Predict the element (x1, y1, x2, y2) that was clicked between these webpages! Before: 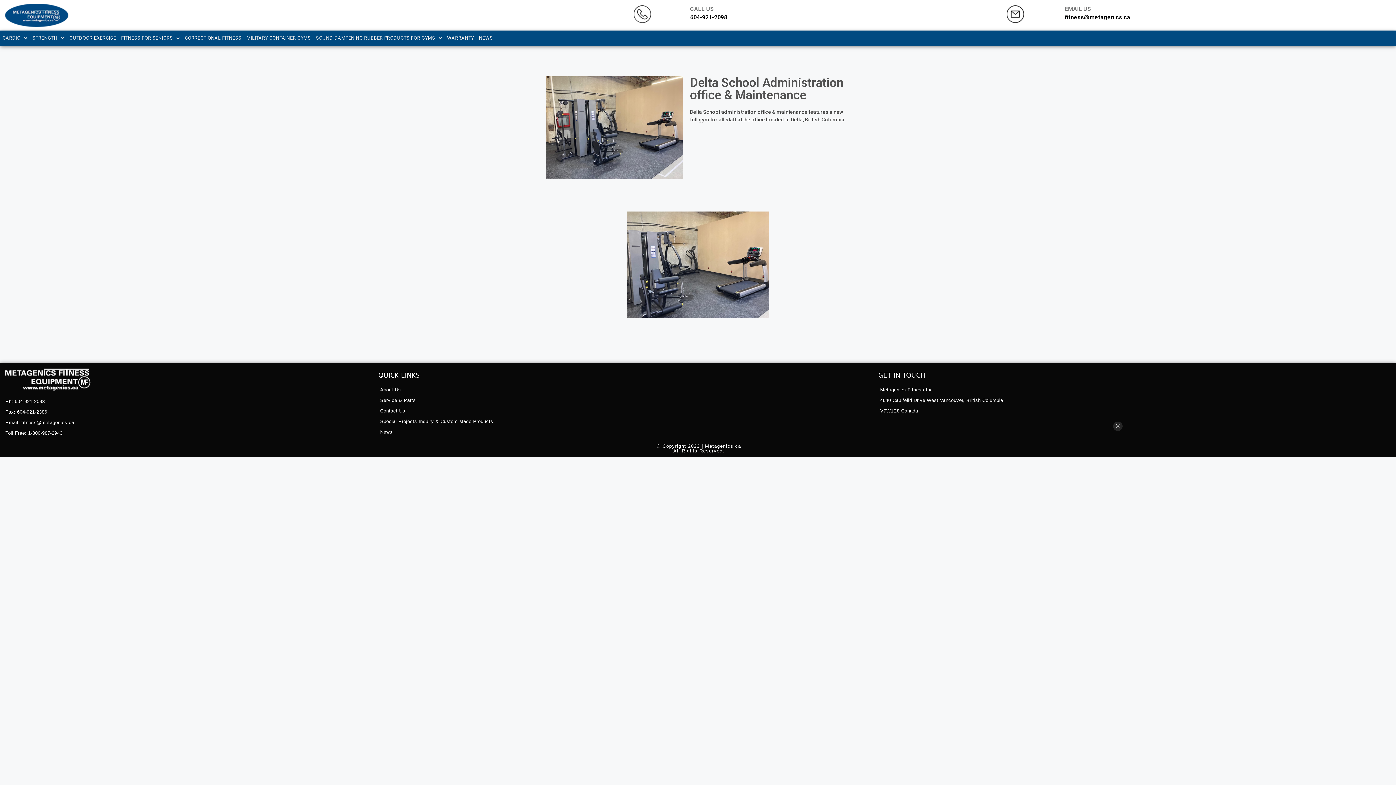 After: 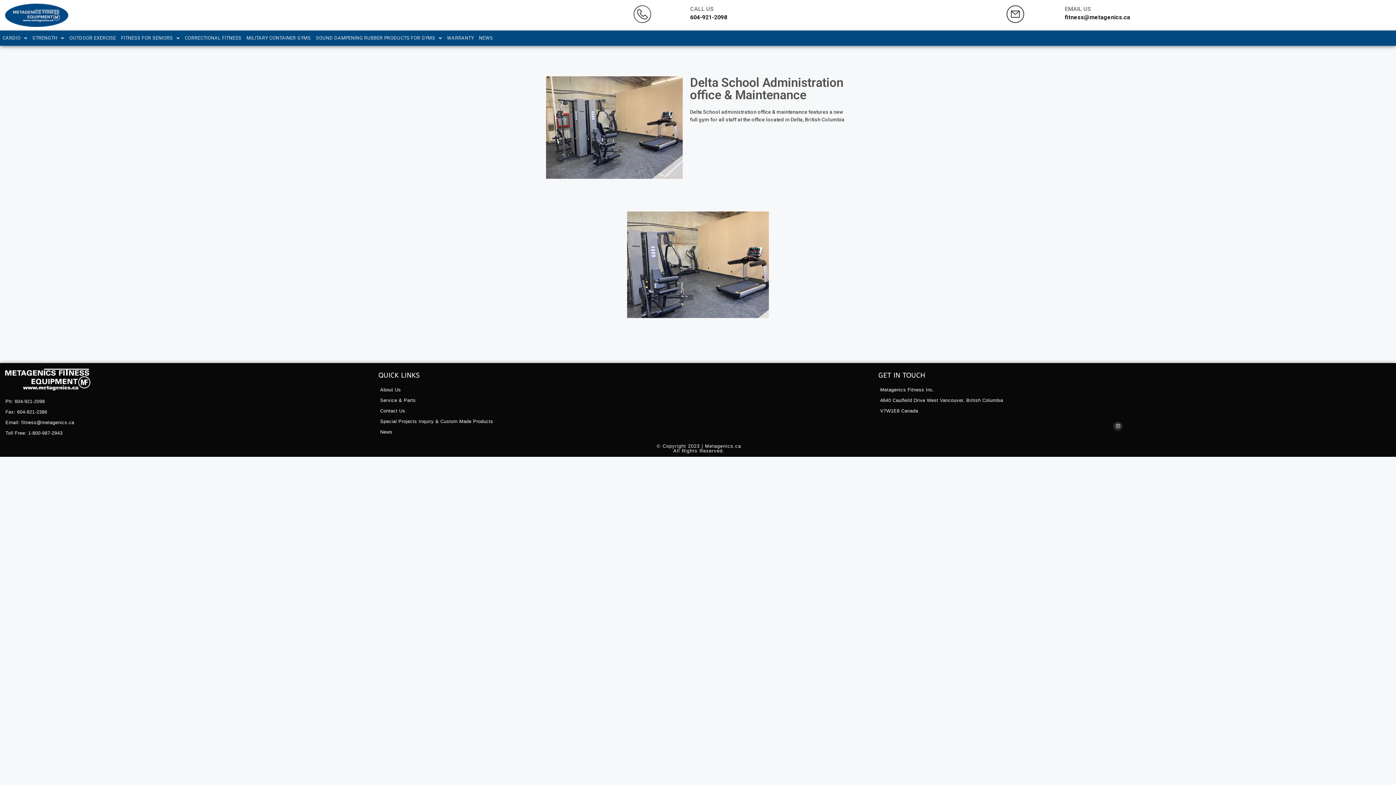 Action: bbox: (690, 5, 713, 12) label: CALL US